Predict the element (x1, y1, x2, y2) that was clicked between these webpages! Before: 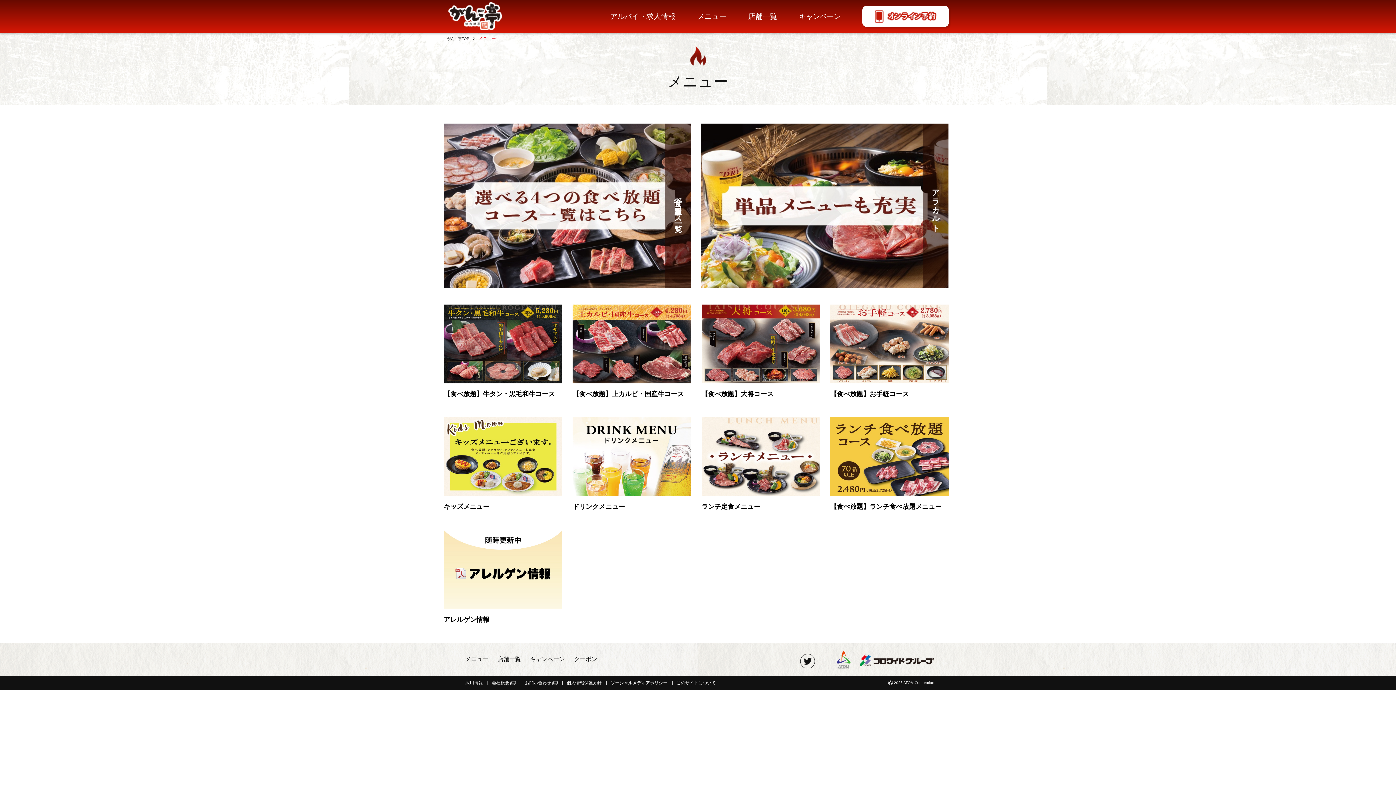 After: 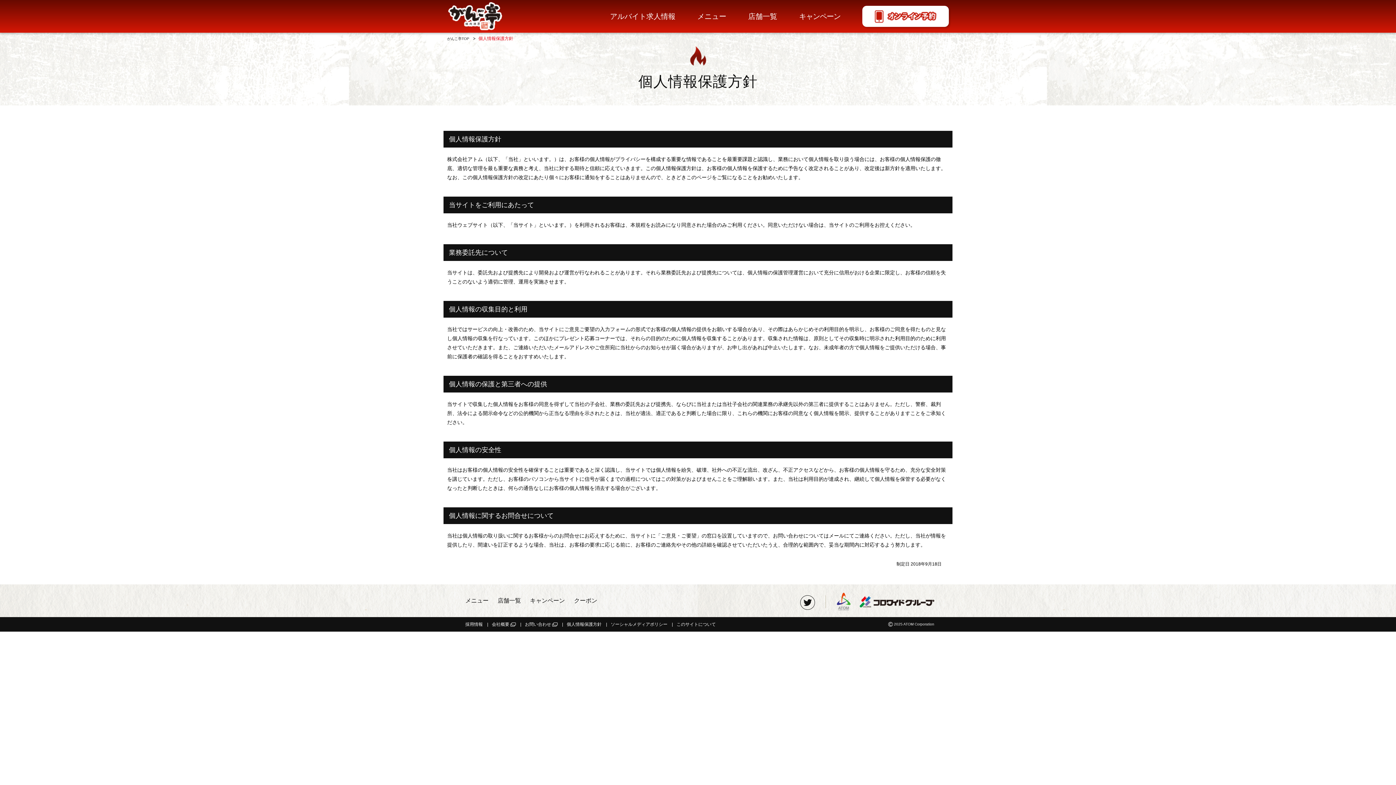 Action: bbox: (563, 675, 607, 690) label: 個人情報保護方針